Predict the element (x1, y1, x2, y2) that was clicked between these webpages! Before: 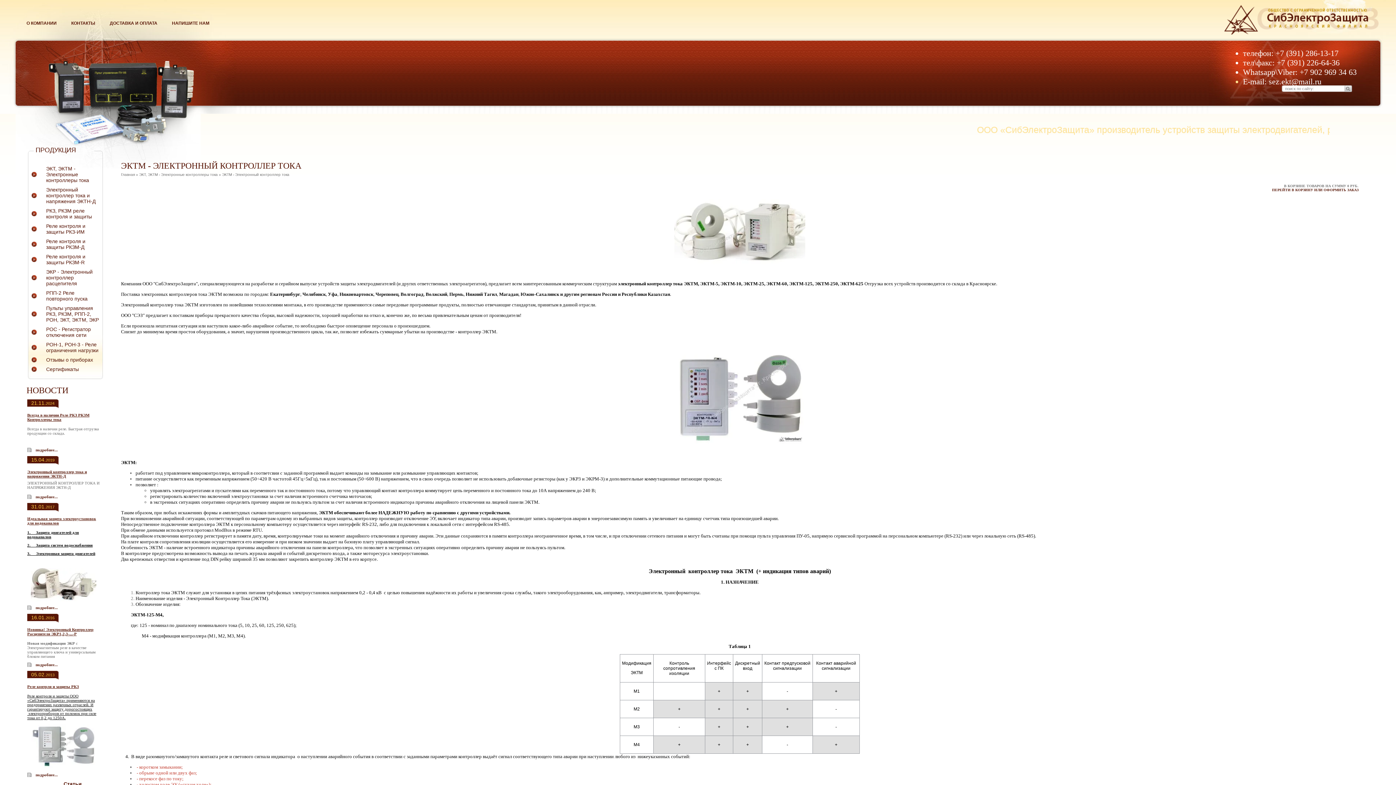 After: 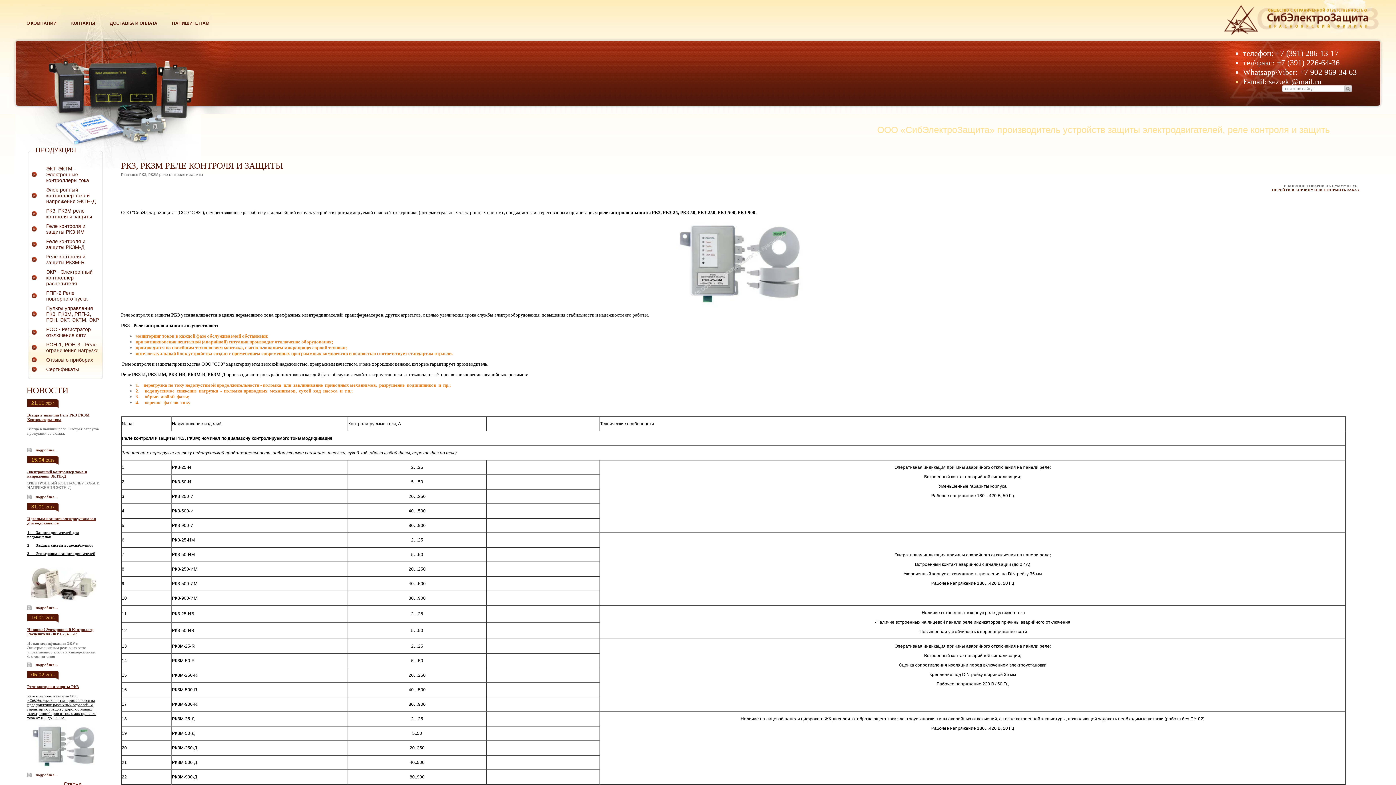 Action: bbox: (46, 208, 92, 219) label: РКЗ, РКЗМ реле контроля и защиты